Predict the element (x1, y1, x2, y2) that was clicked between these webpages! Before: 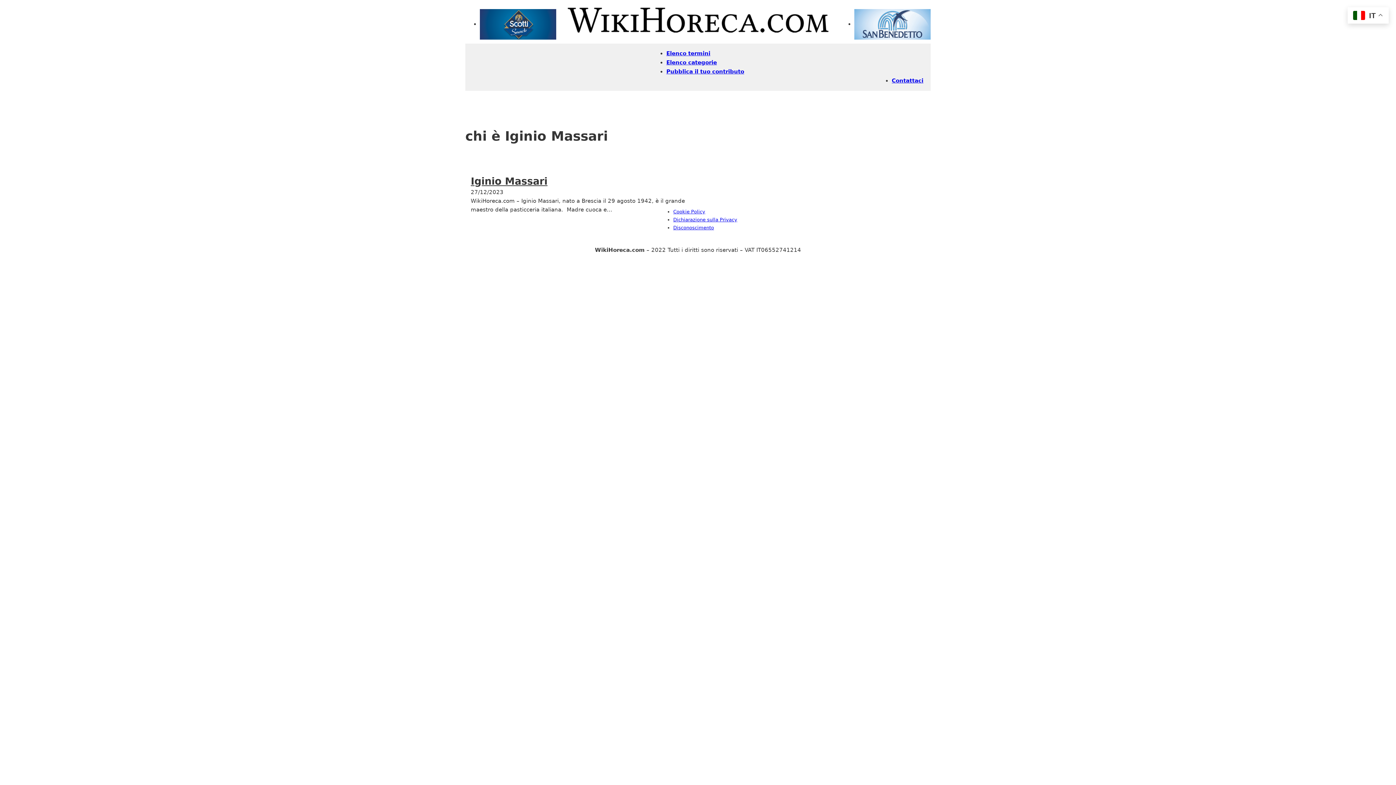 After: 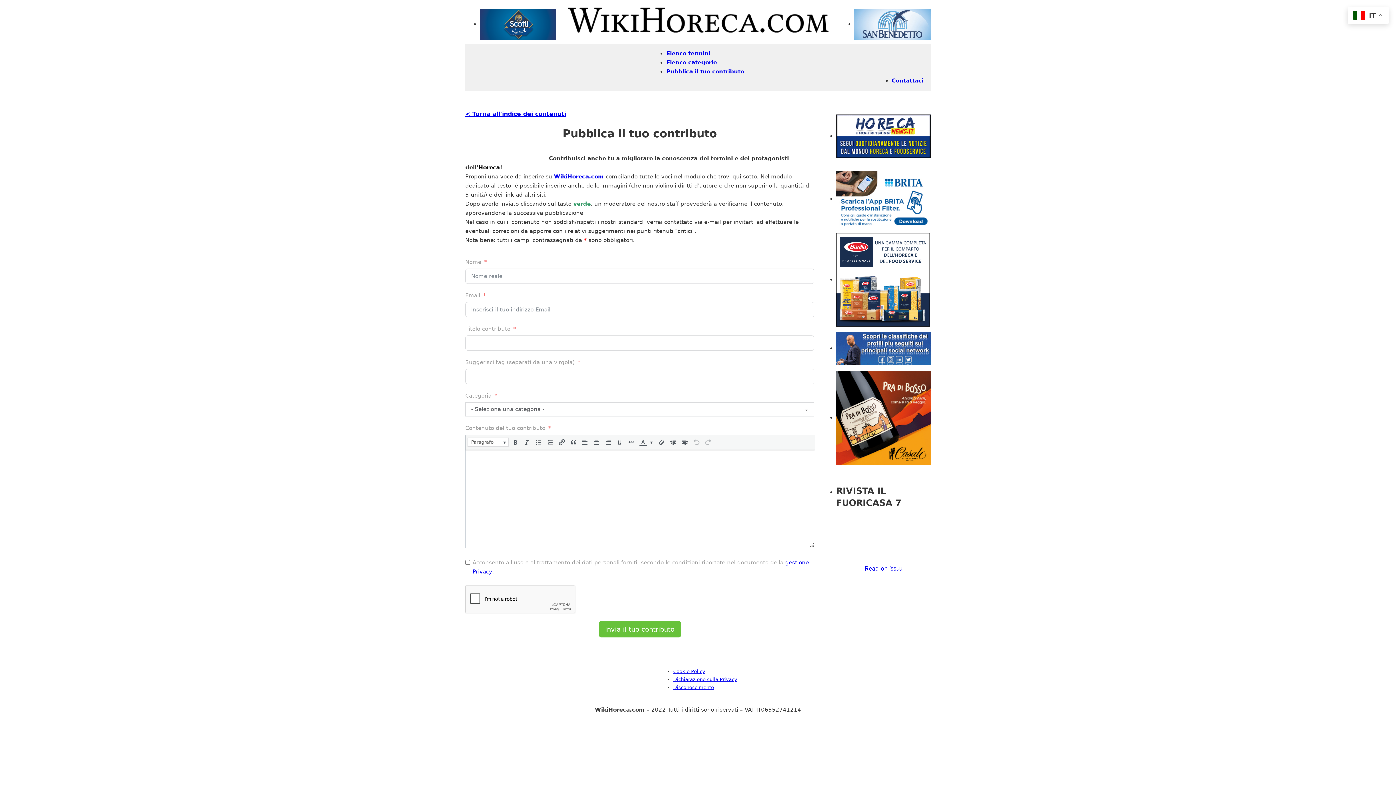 Action: bbox: (666, 68, 744, 74) label: Pubblica il tuo contributo